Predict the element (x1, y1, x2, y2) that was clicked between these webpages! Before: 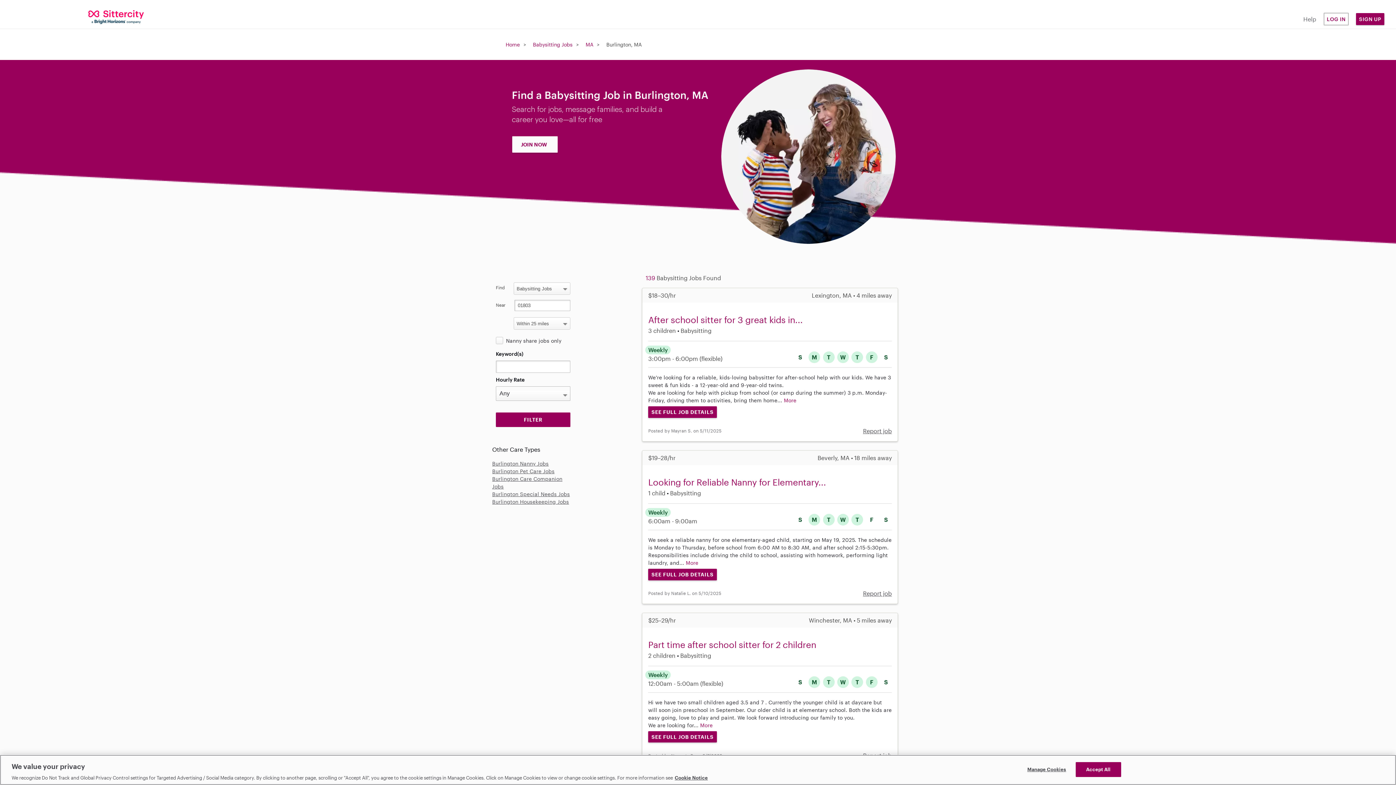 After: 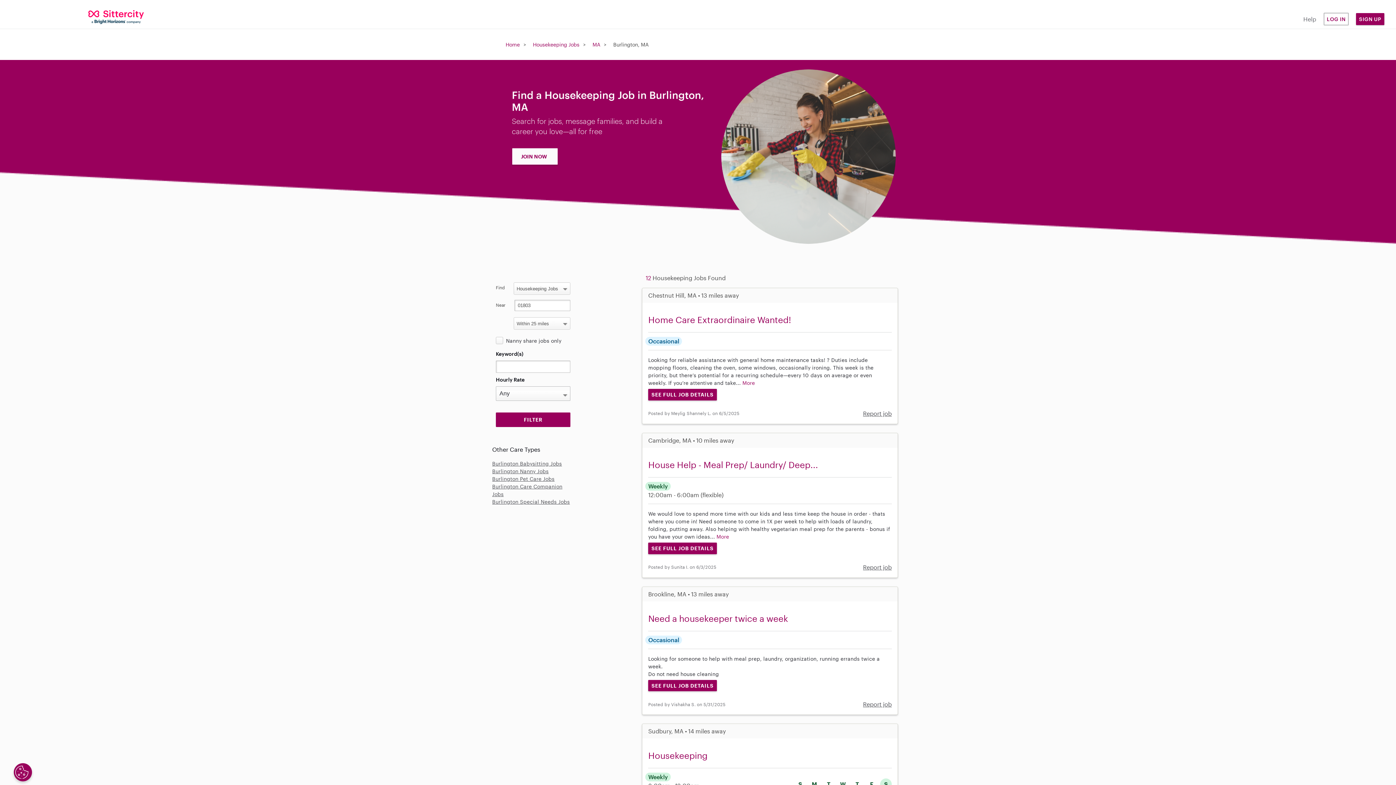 Action: label: Burlington Housekeeping Jobs bbox: (492, 498, 569, 505)